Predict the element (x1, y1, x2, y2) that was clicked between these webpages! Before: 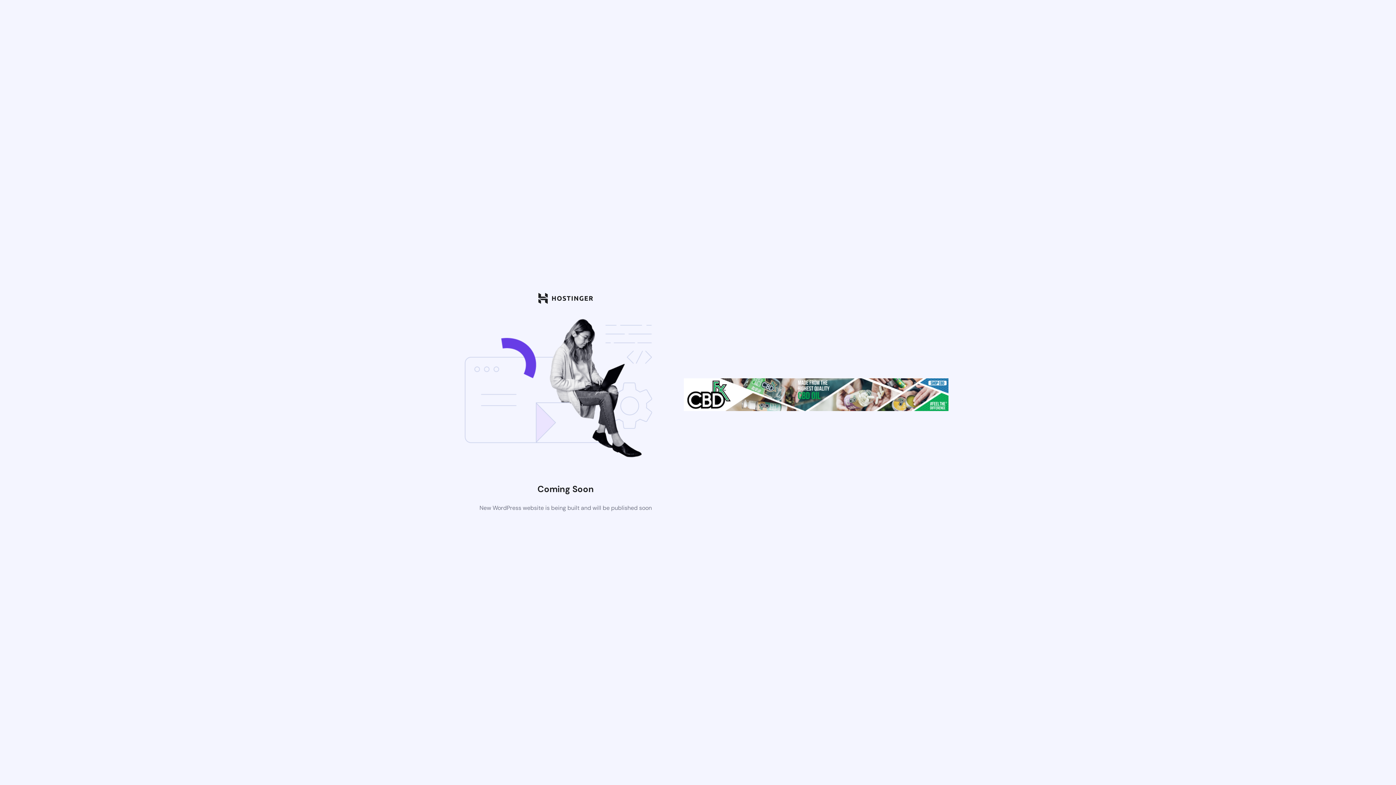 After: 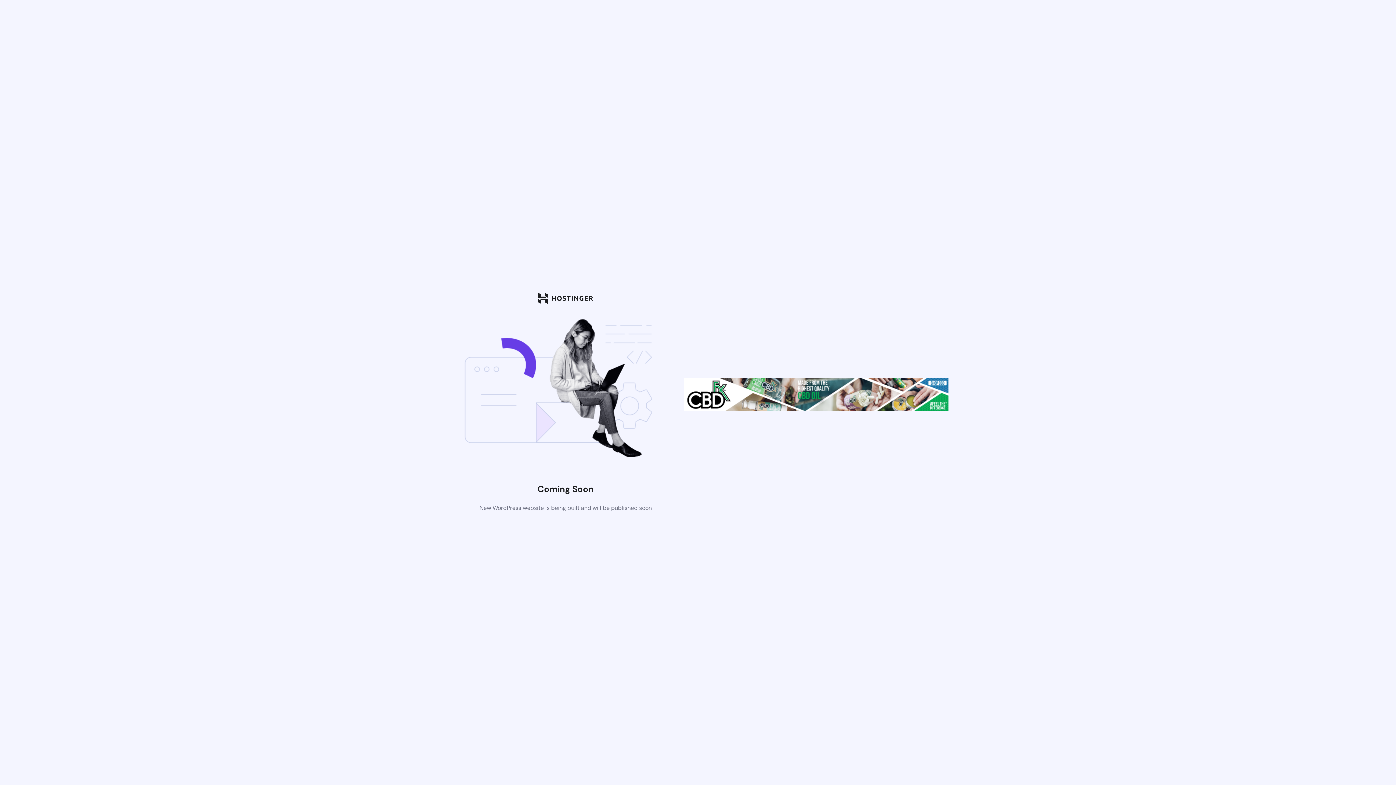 Action: bbox: (684, 378, 948, 412)